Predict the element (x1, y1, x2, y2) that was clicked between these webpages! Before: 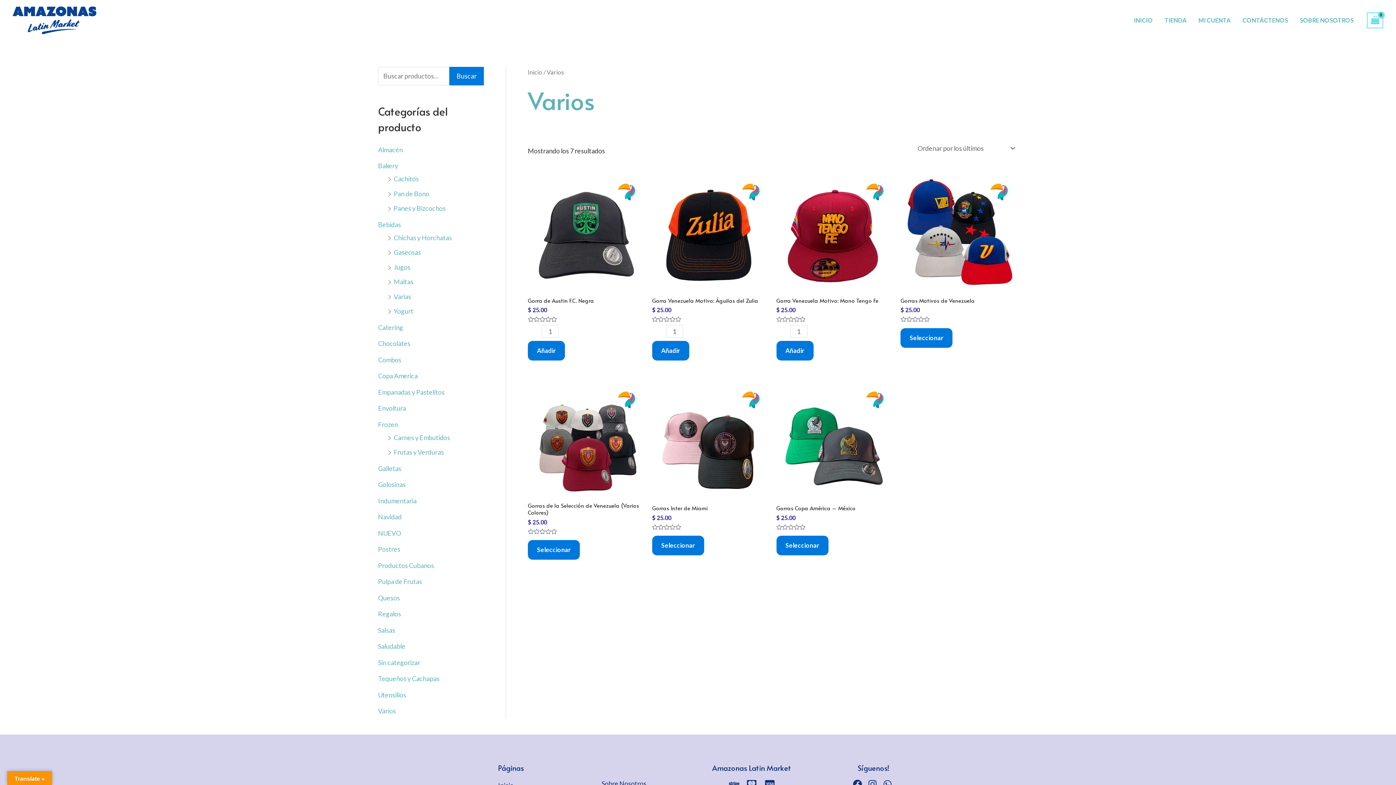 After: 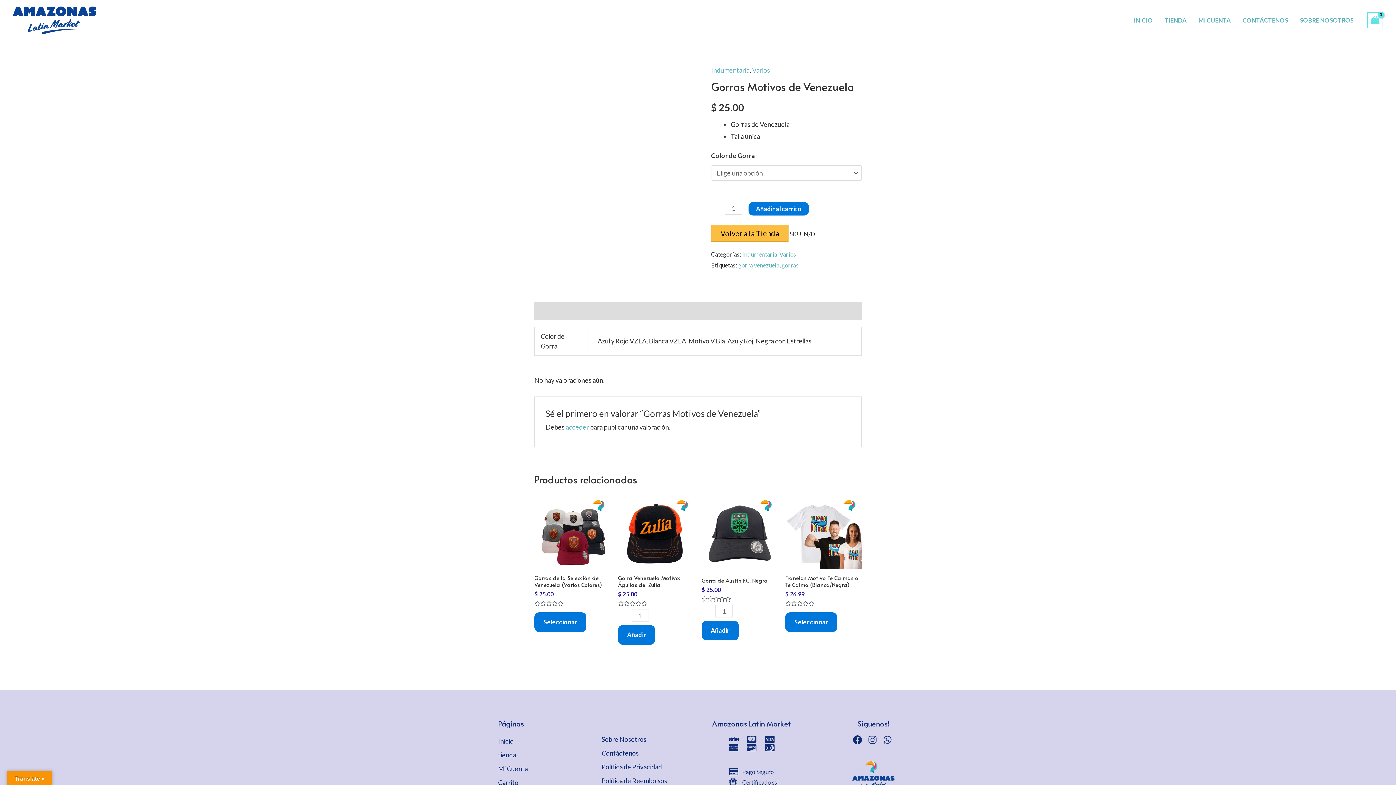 Action: bbox: (900, 296, 1017, 306) label: Gorras Motivos de Venezuela